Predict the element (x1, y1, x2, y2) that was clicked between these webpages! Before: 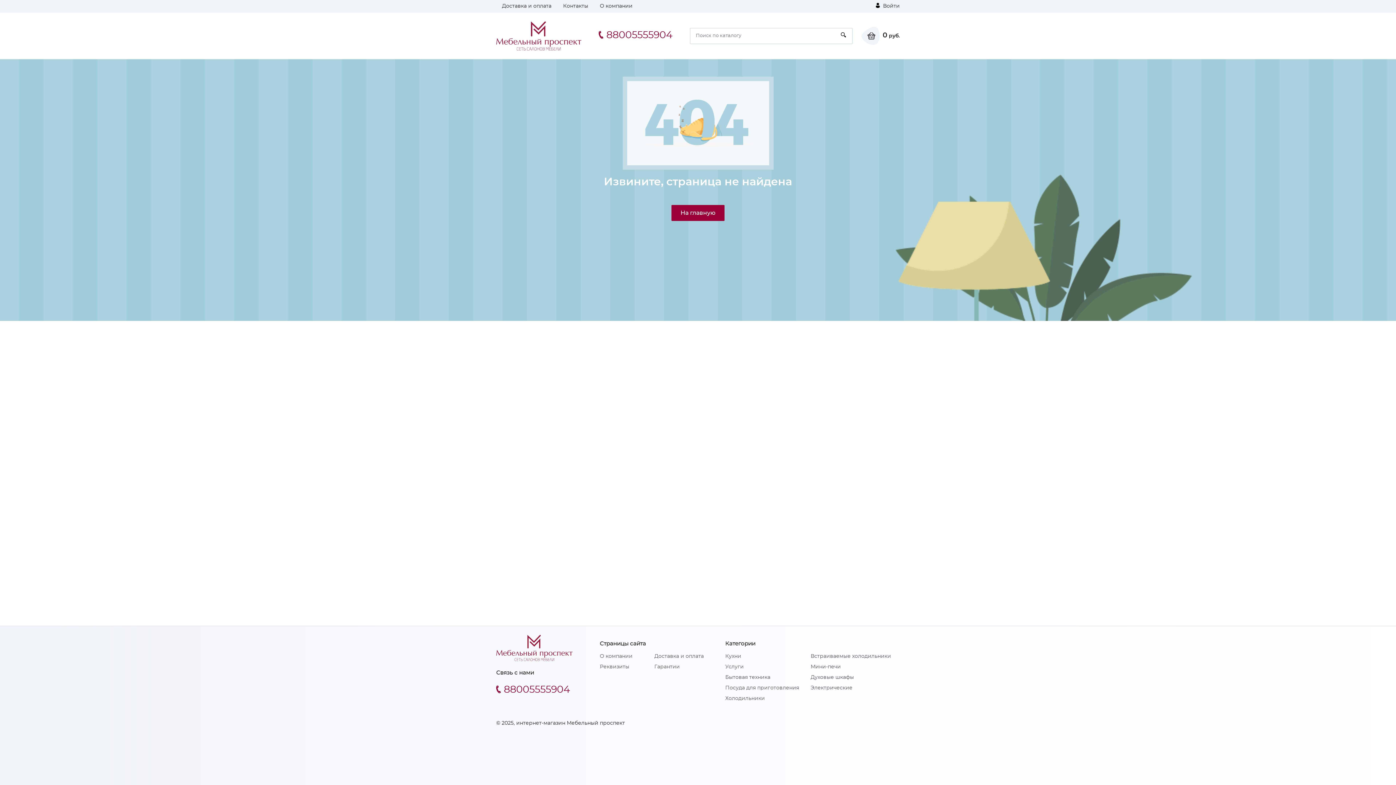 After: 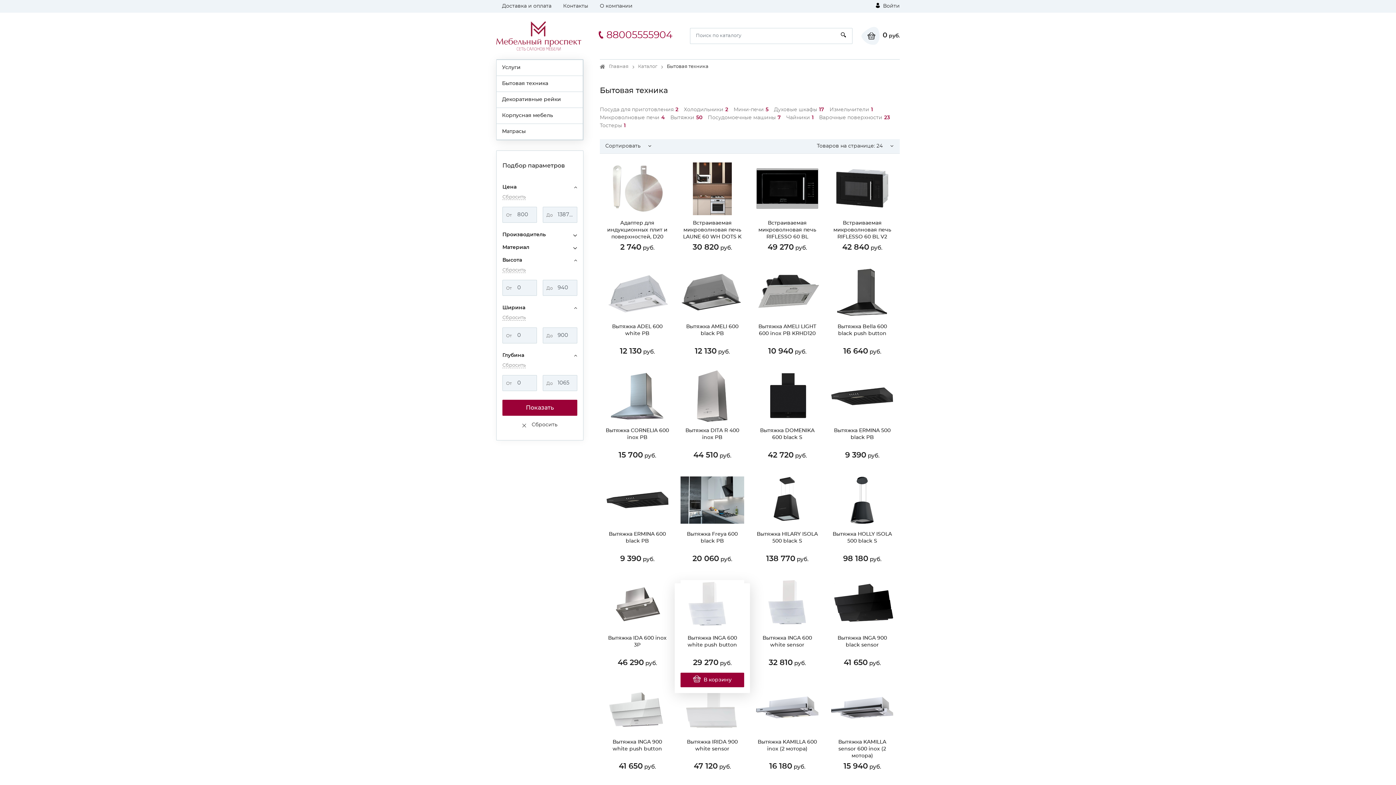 Action: label: Бытовая техника bbox: (725, 675, 770, 680)